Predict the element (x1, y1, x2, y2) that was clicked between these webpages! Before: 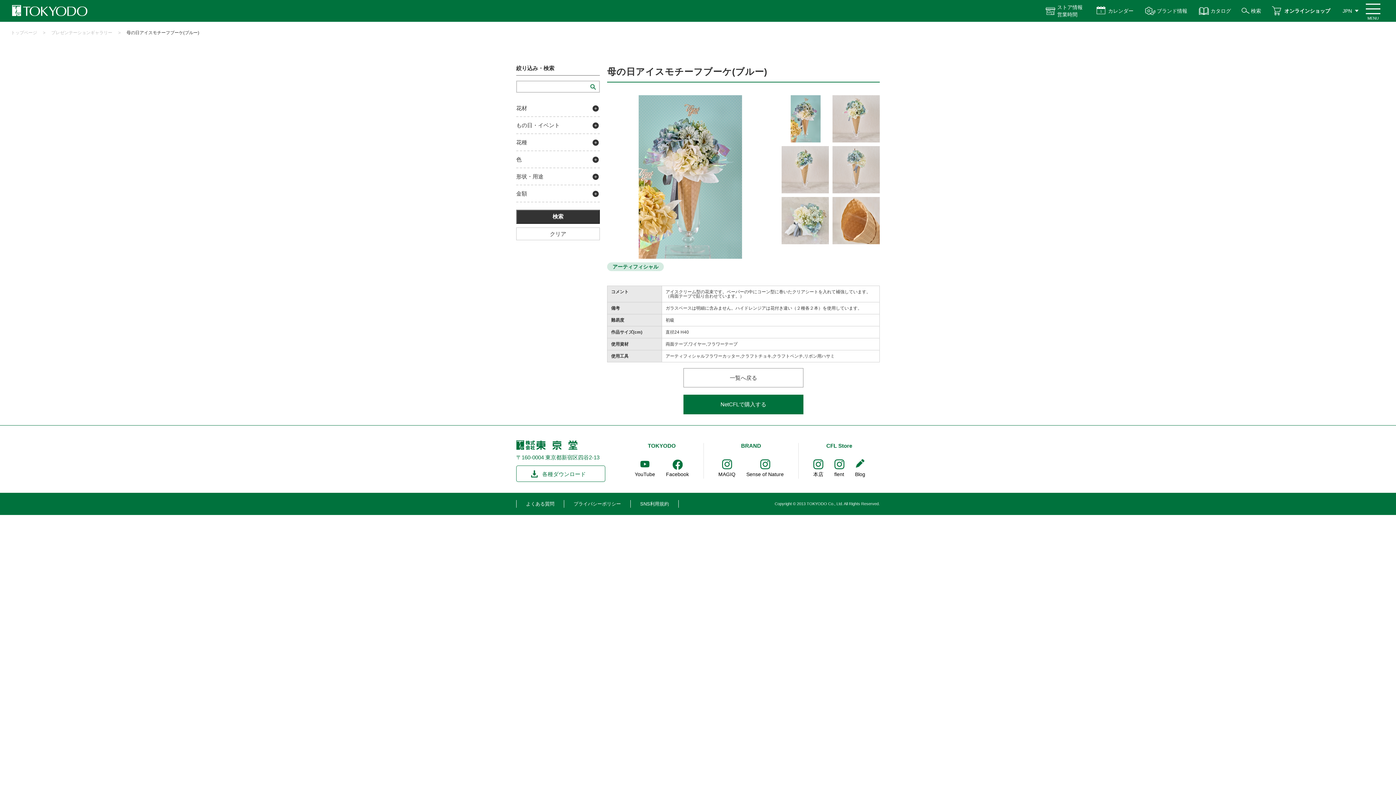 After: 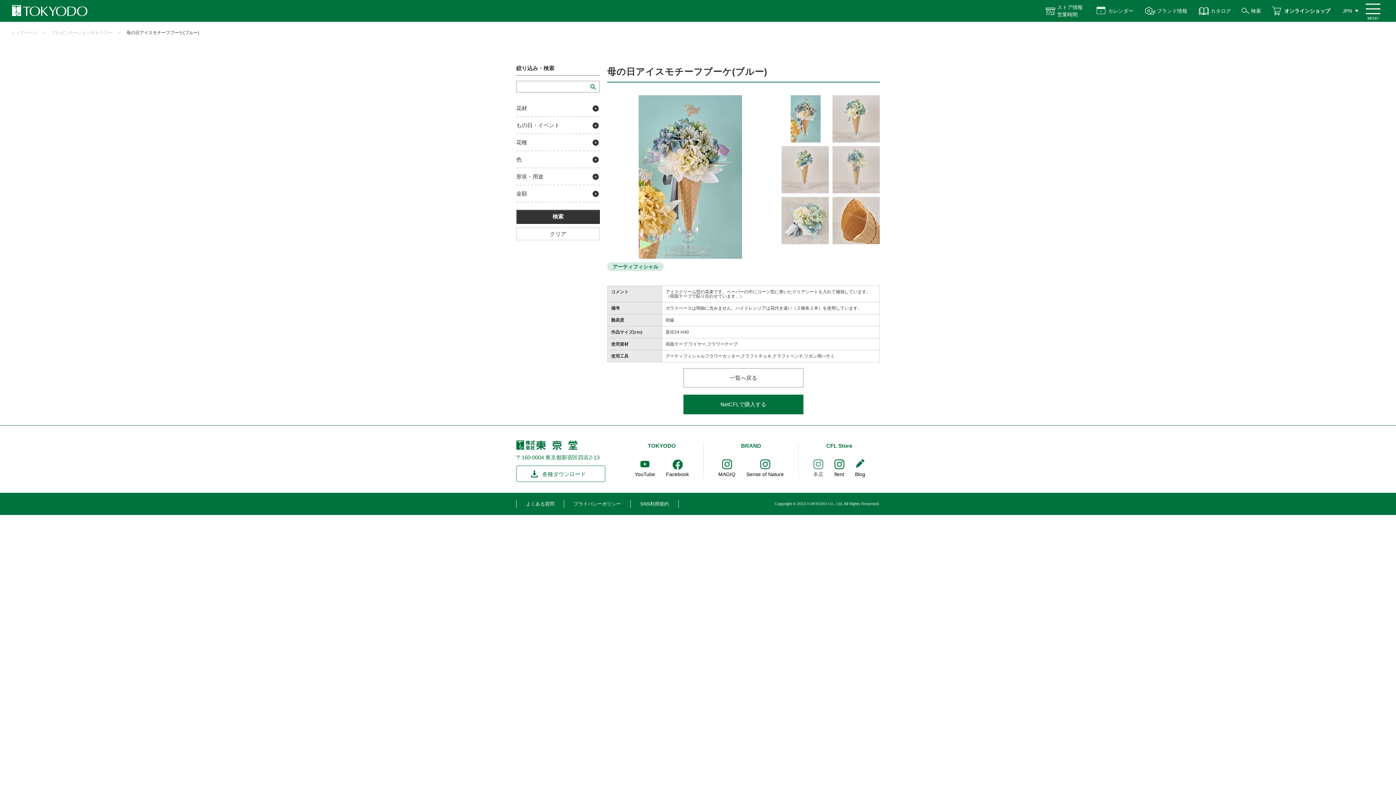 Action: label: 本店 bbox: (813, 456, 823, 479)